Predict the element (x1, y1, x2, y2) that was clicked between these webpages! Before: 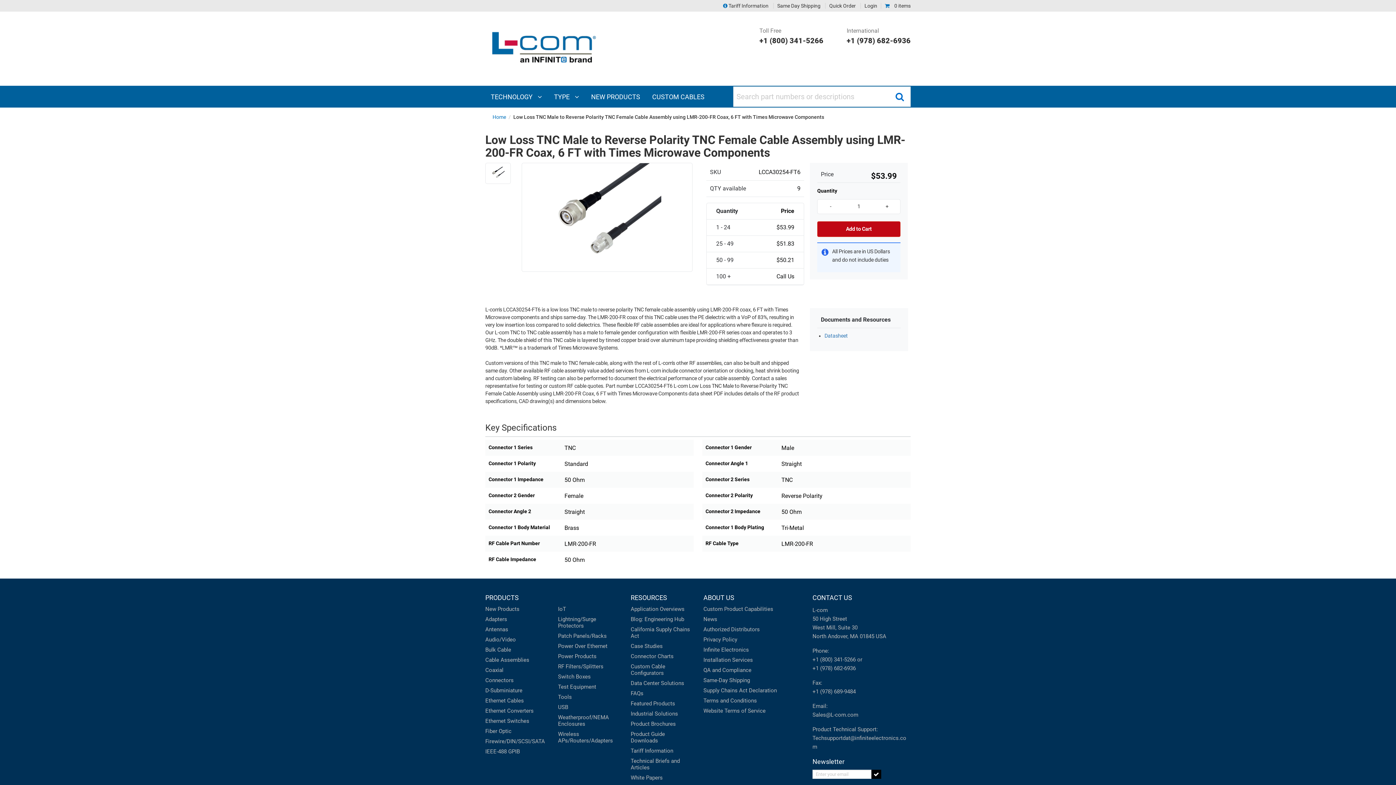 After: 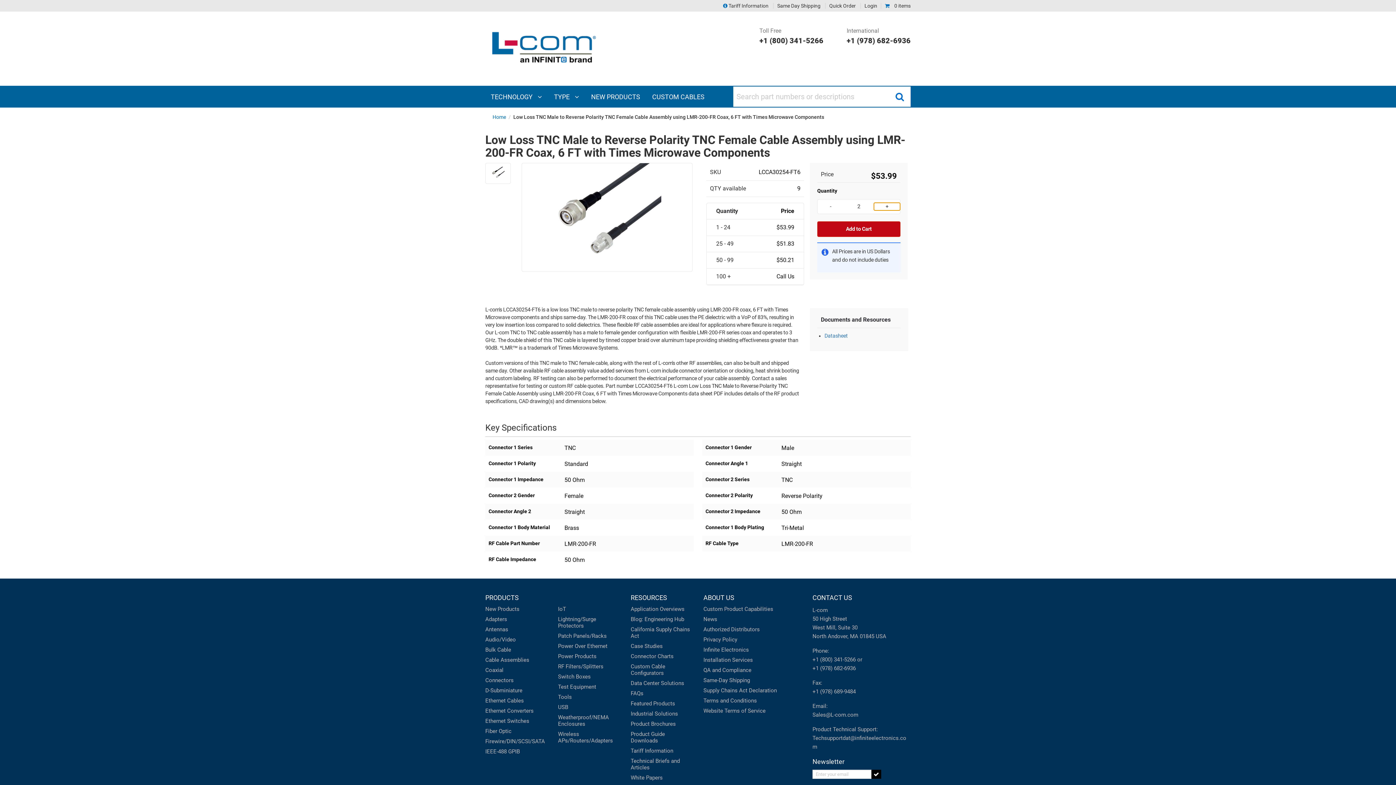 Action: label: + bbox: (874, 202, 900, 210)